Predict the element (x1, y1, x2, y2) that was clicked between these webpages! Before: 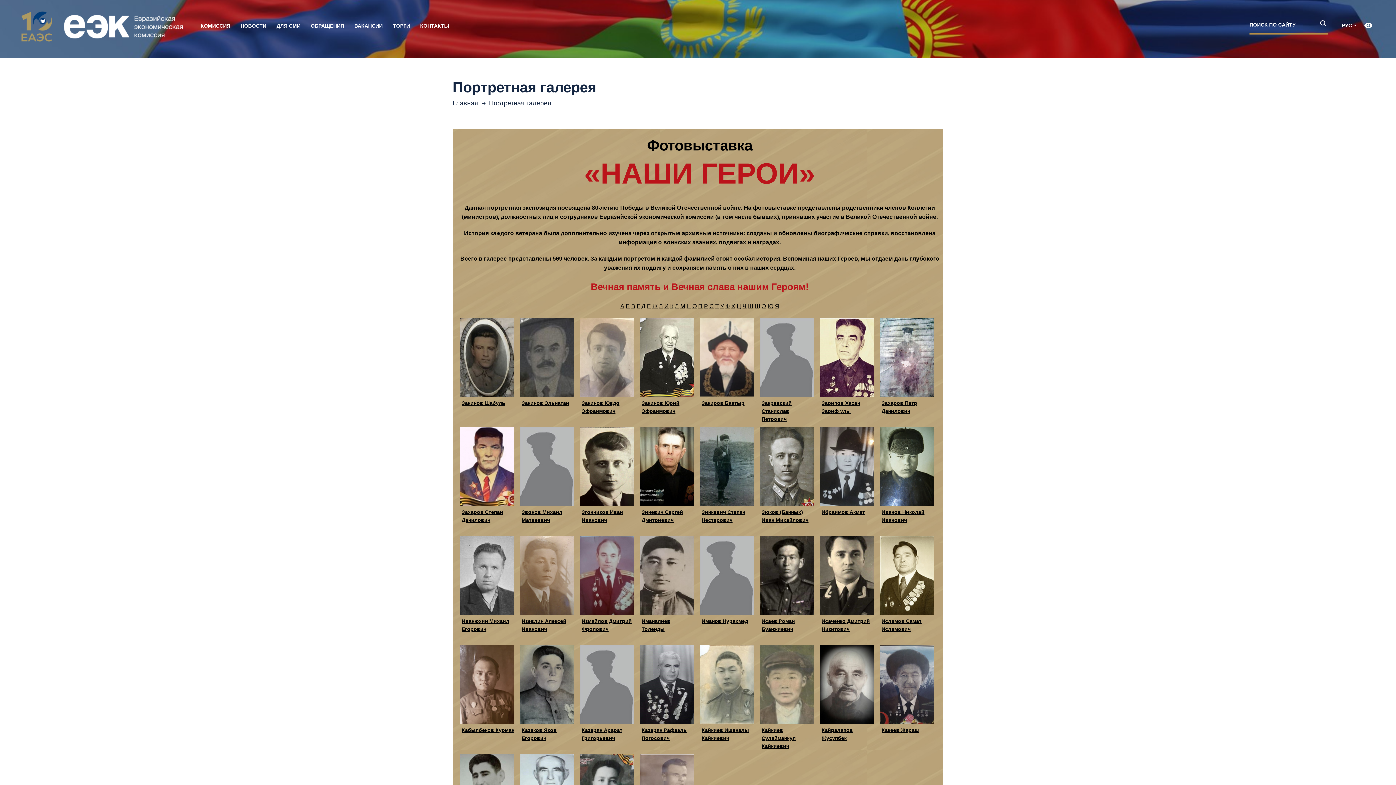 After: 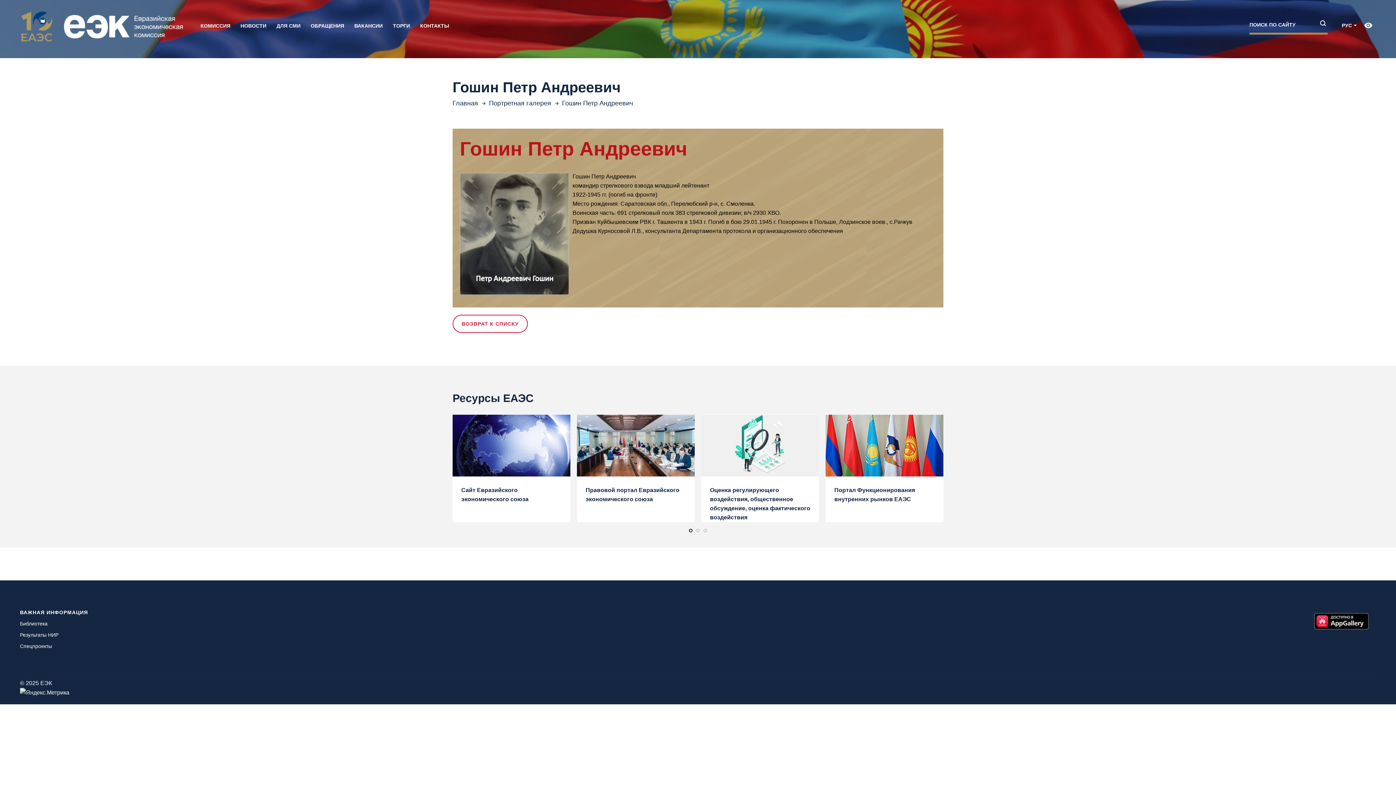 Action: bbox: (620, 303, 624, 309) label: А